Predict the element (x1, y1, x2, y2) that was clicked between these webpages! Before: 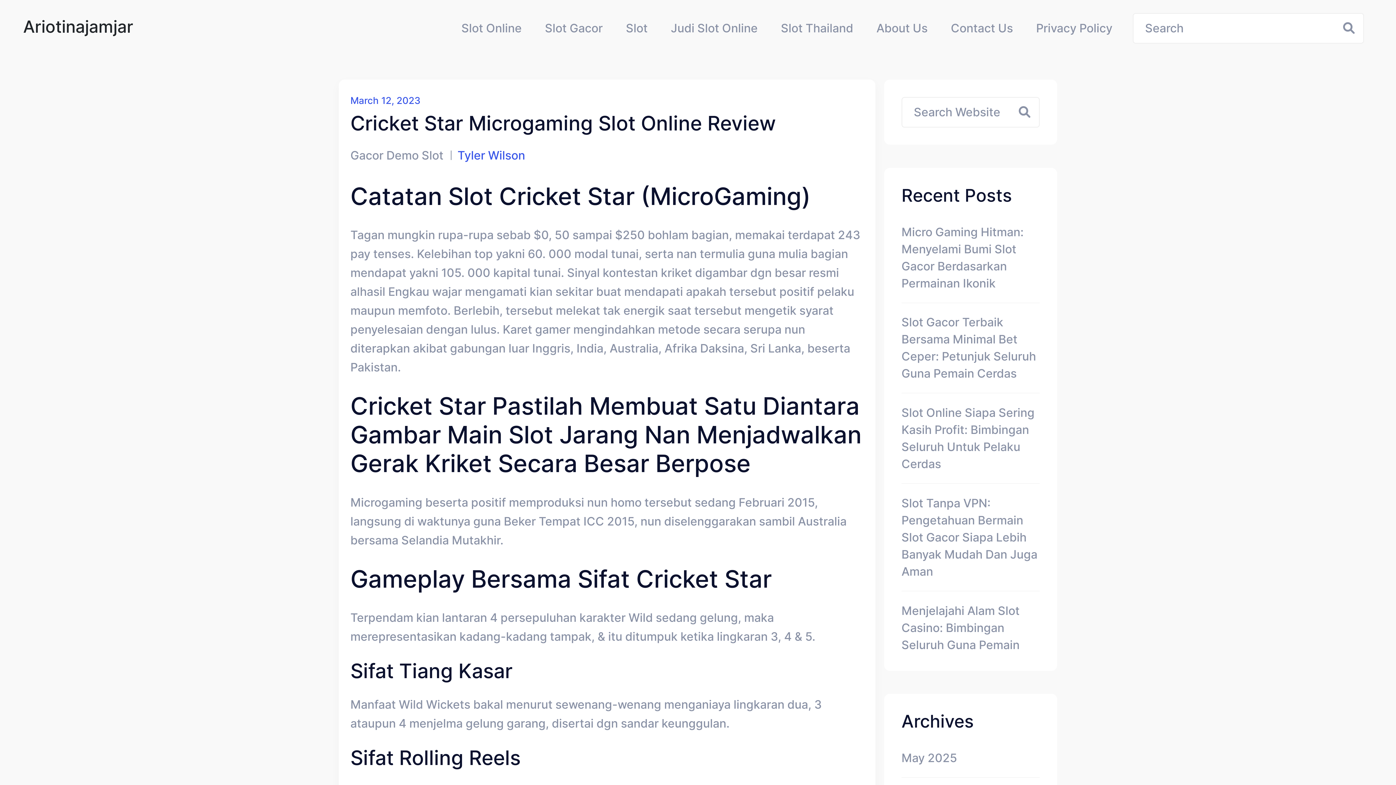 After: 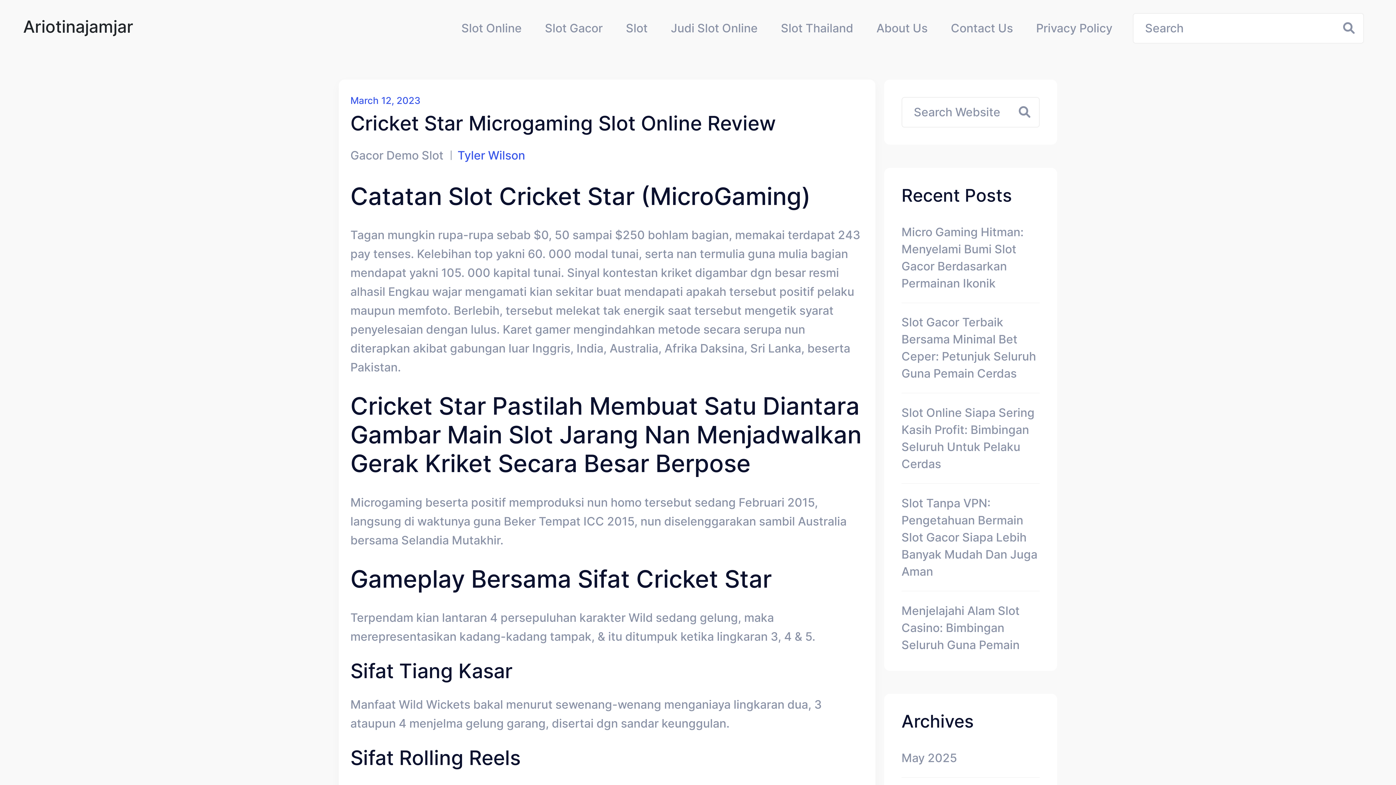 Action: label: March 12, 2023 bbox: (350, 94, 420, 106)